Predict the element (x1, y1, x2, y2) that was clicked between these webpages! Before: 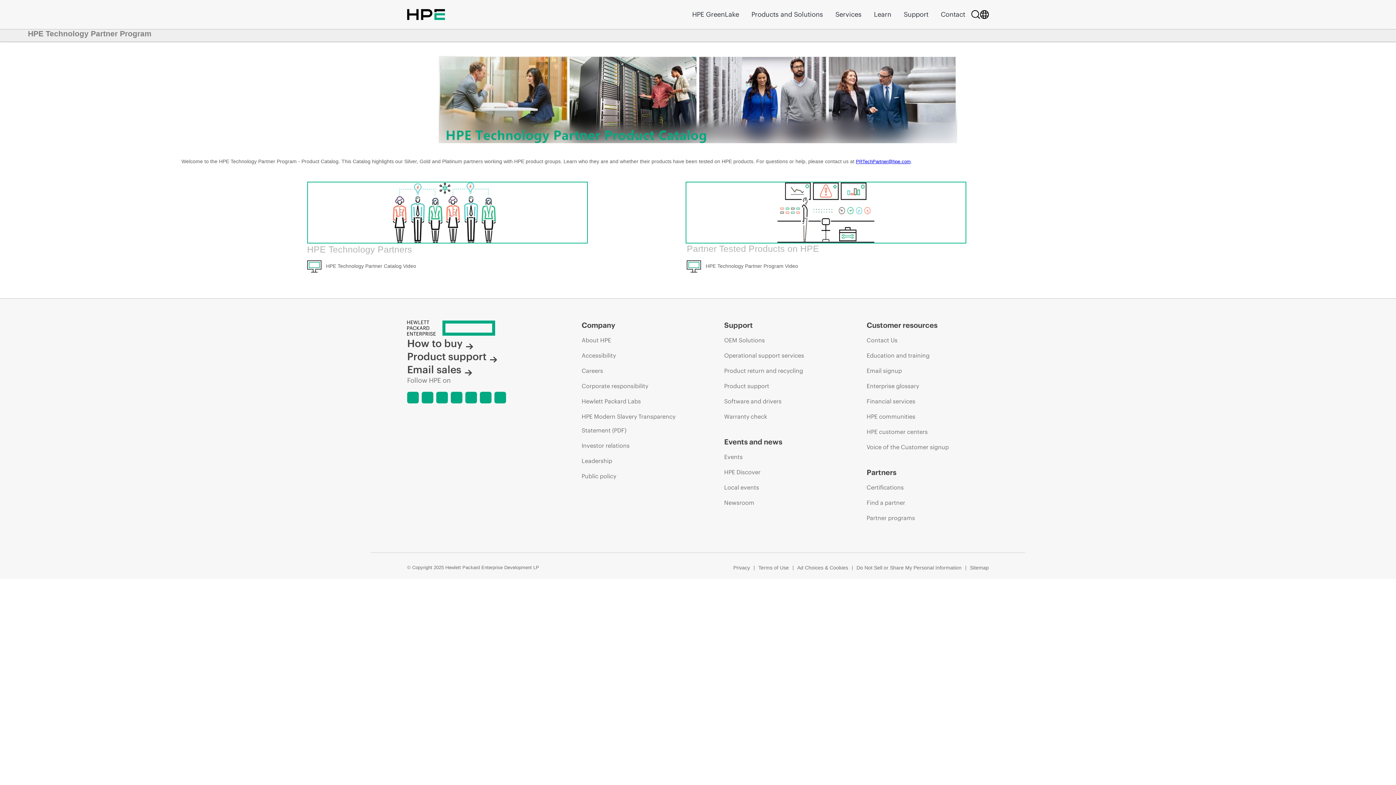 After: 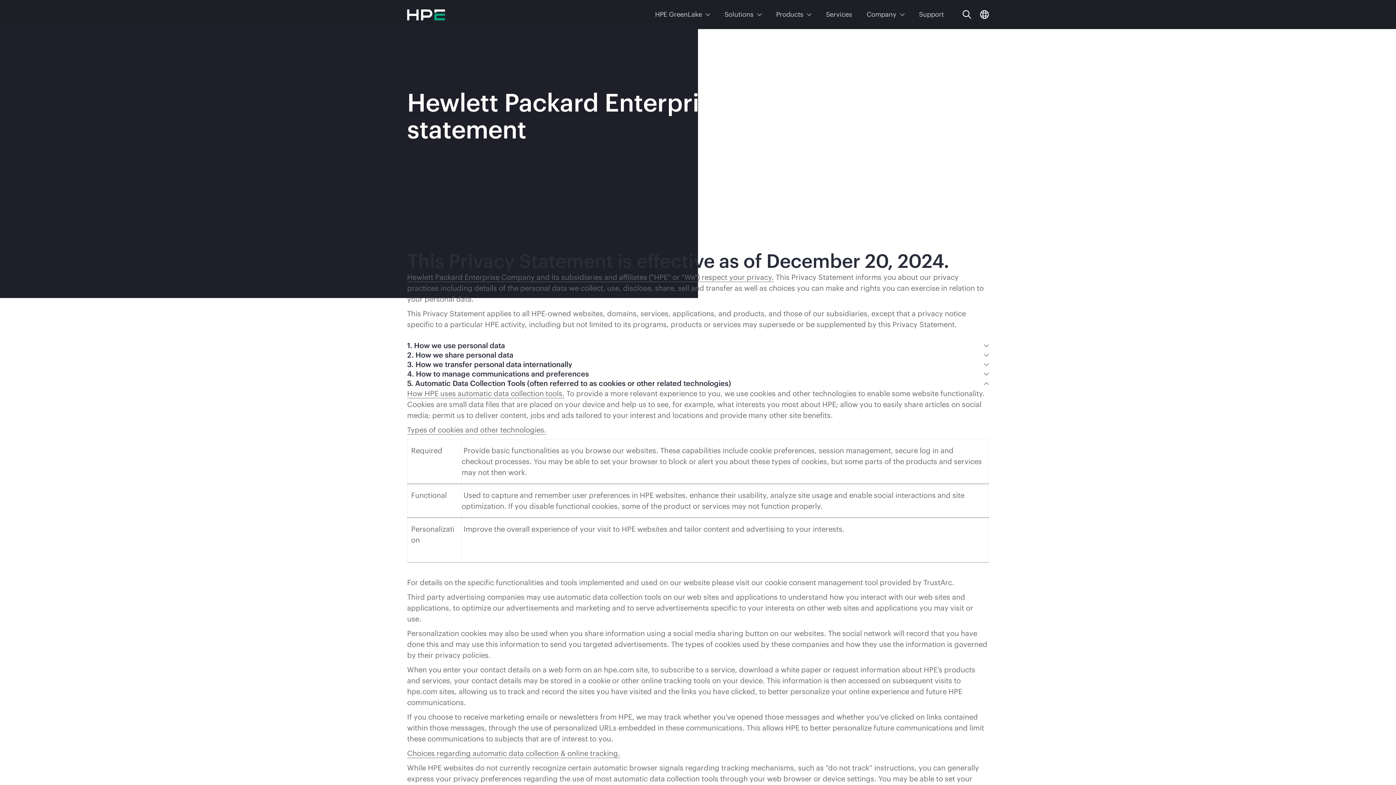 Action: bbox: (733, 564, 750, 571) label: Privacy